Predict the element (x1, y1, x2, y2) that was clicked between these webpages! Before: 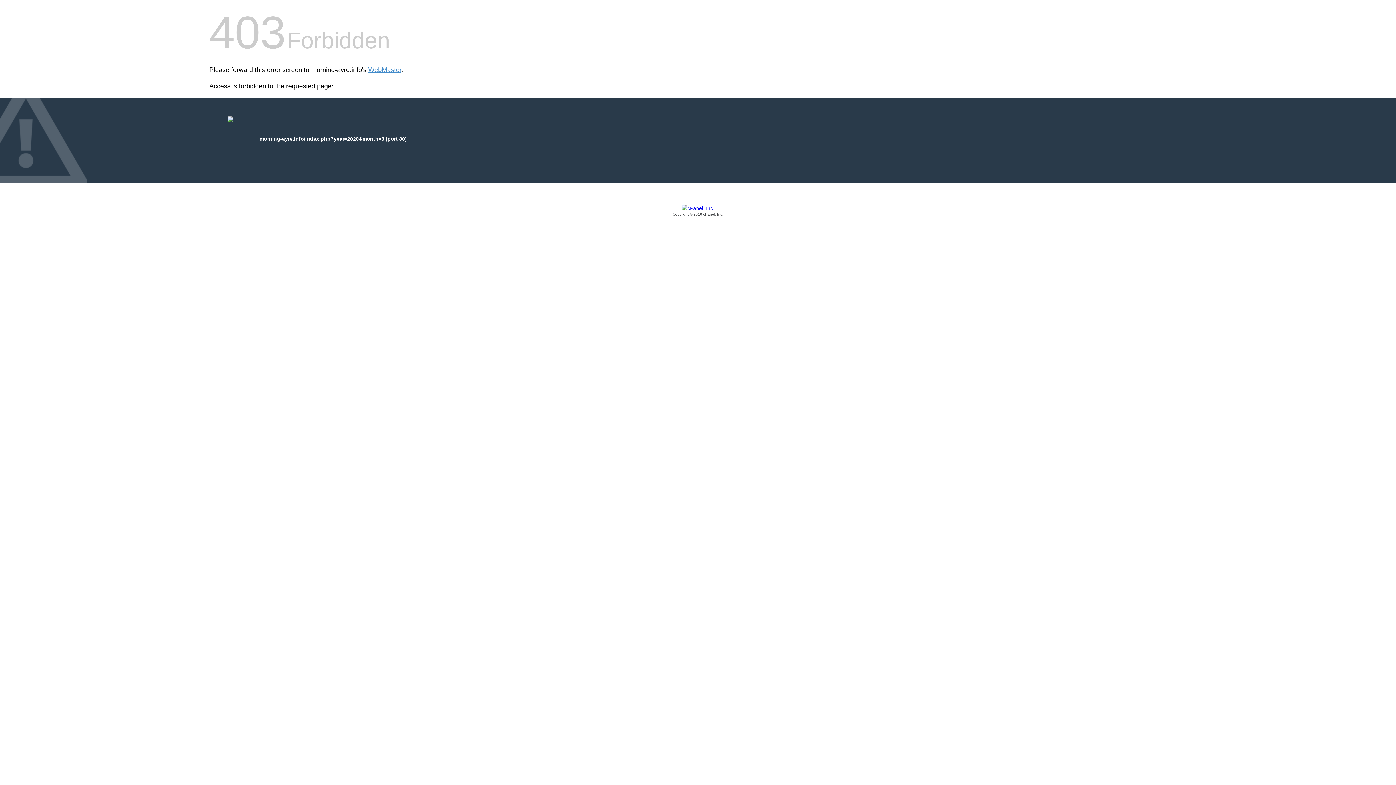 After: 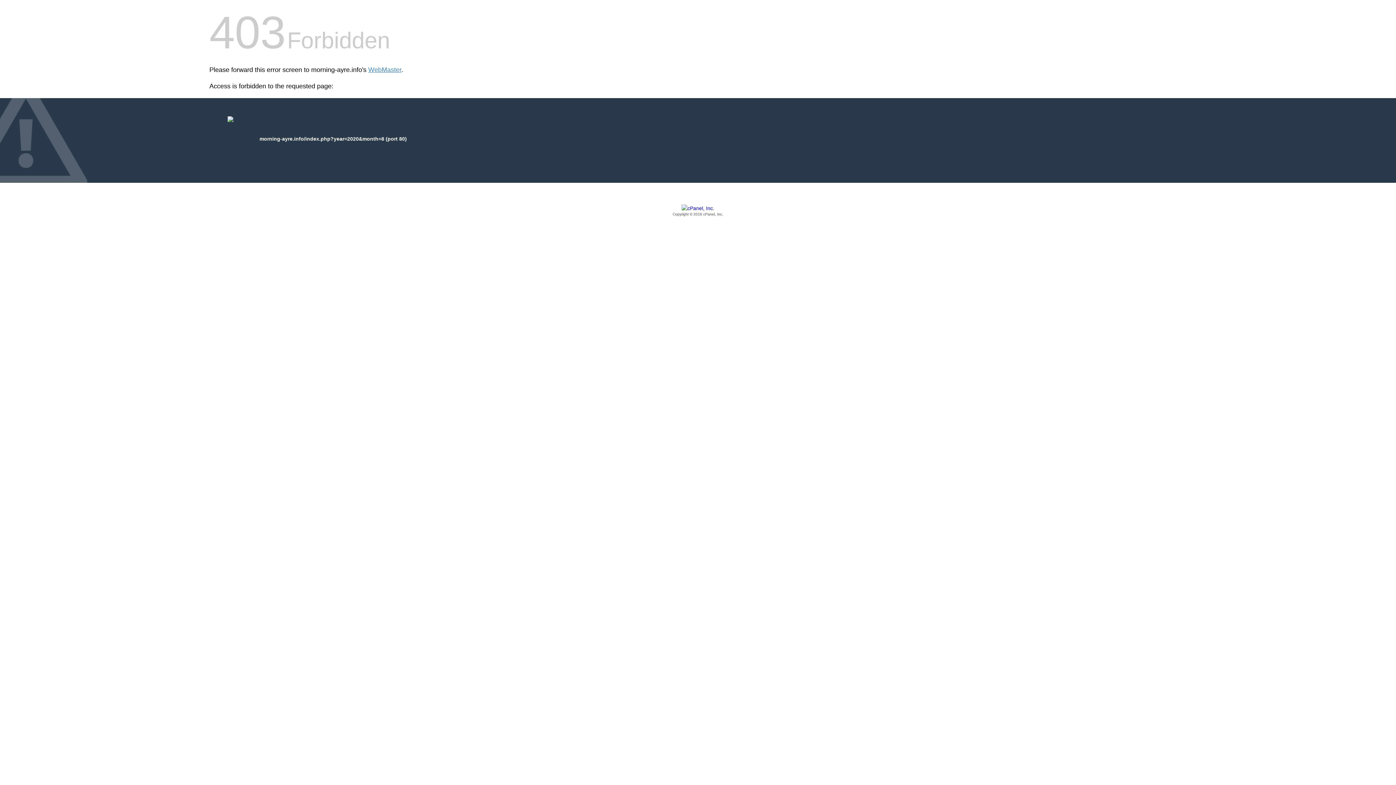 Action: label: Copyright © 2016 cPanel, Inc. bbox: (209, 205, 1186, 217)